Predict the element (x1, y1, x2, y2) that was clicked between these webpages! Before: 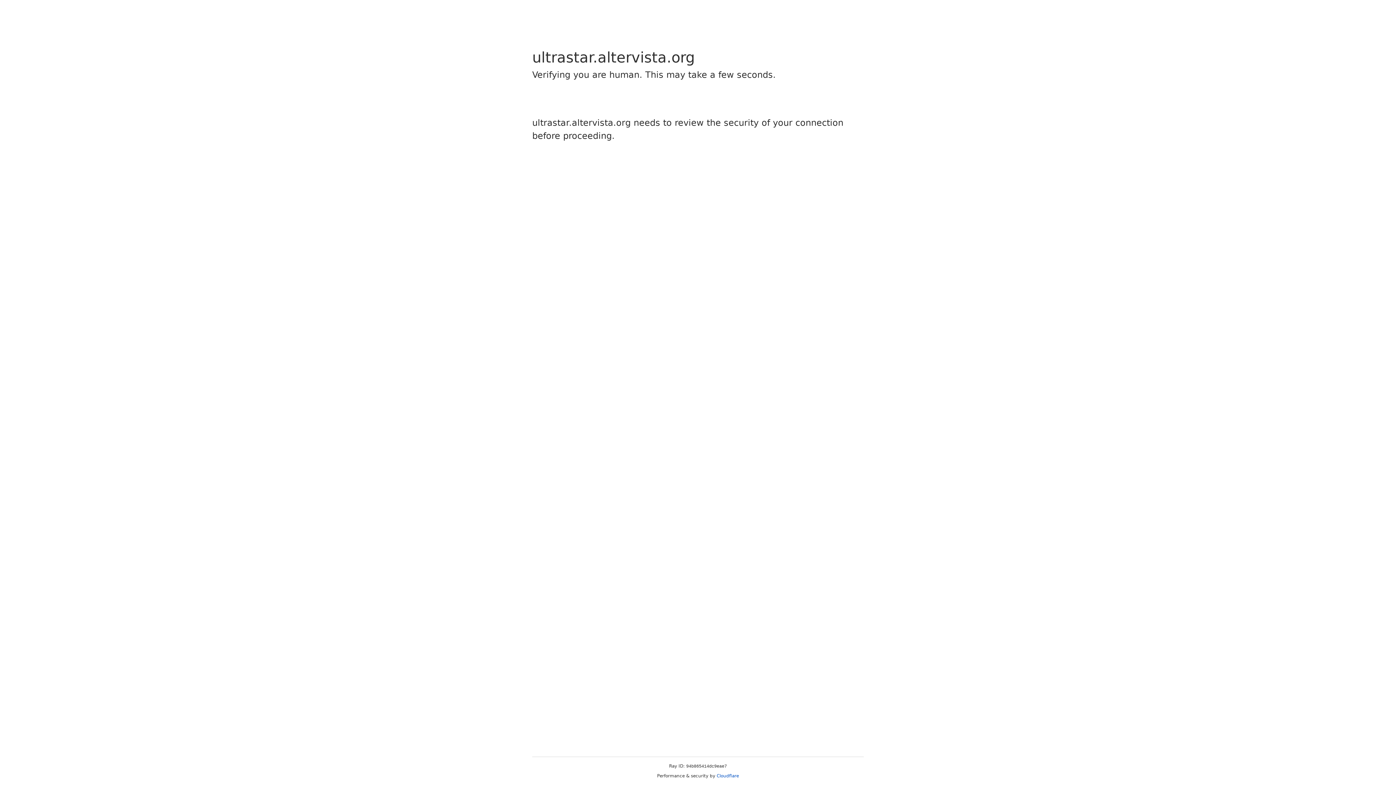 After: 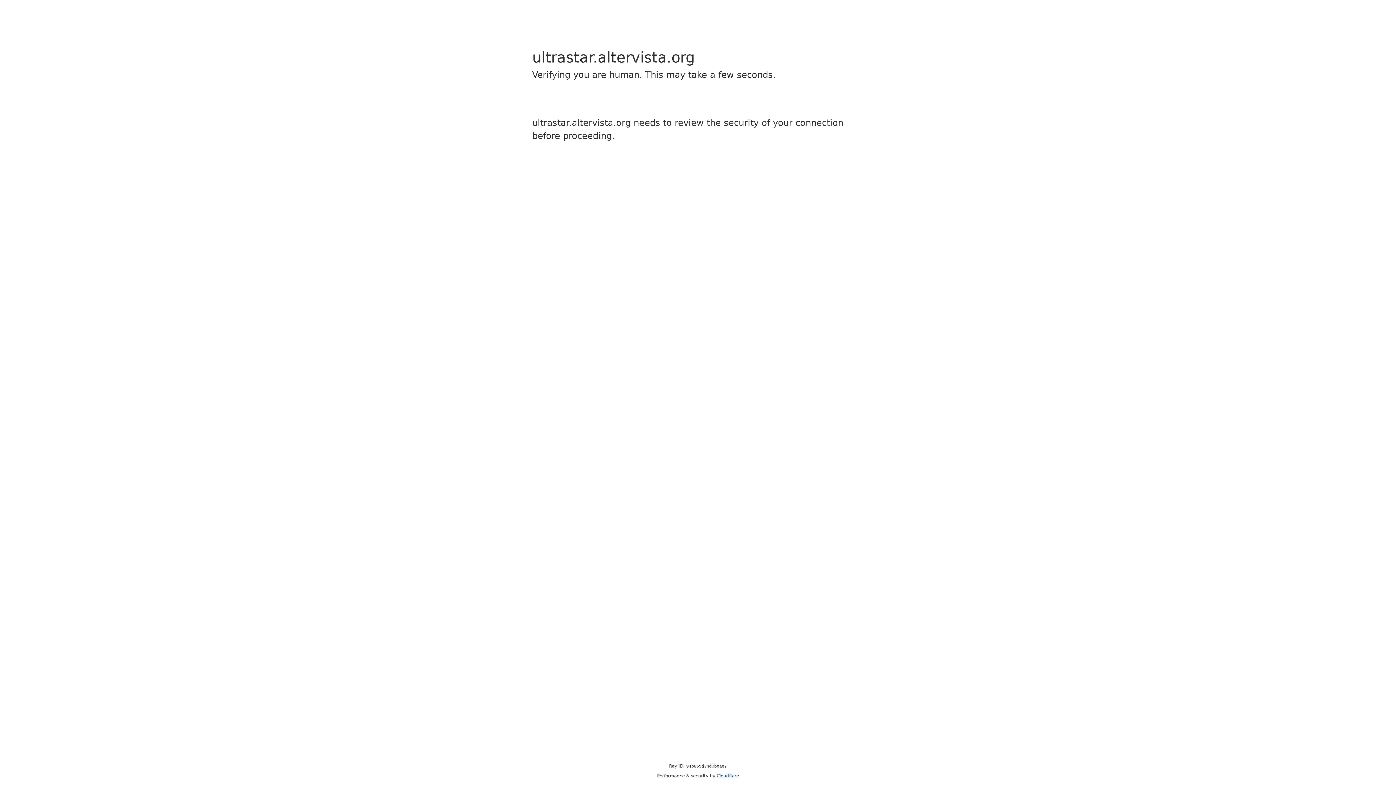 Action: bbox: (716, 773, 739, 778) label: Cloudflare